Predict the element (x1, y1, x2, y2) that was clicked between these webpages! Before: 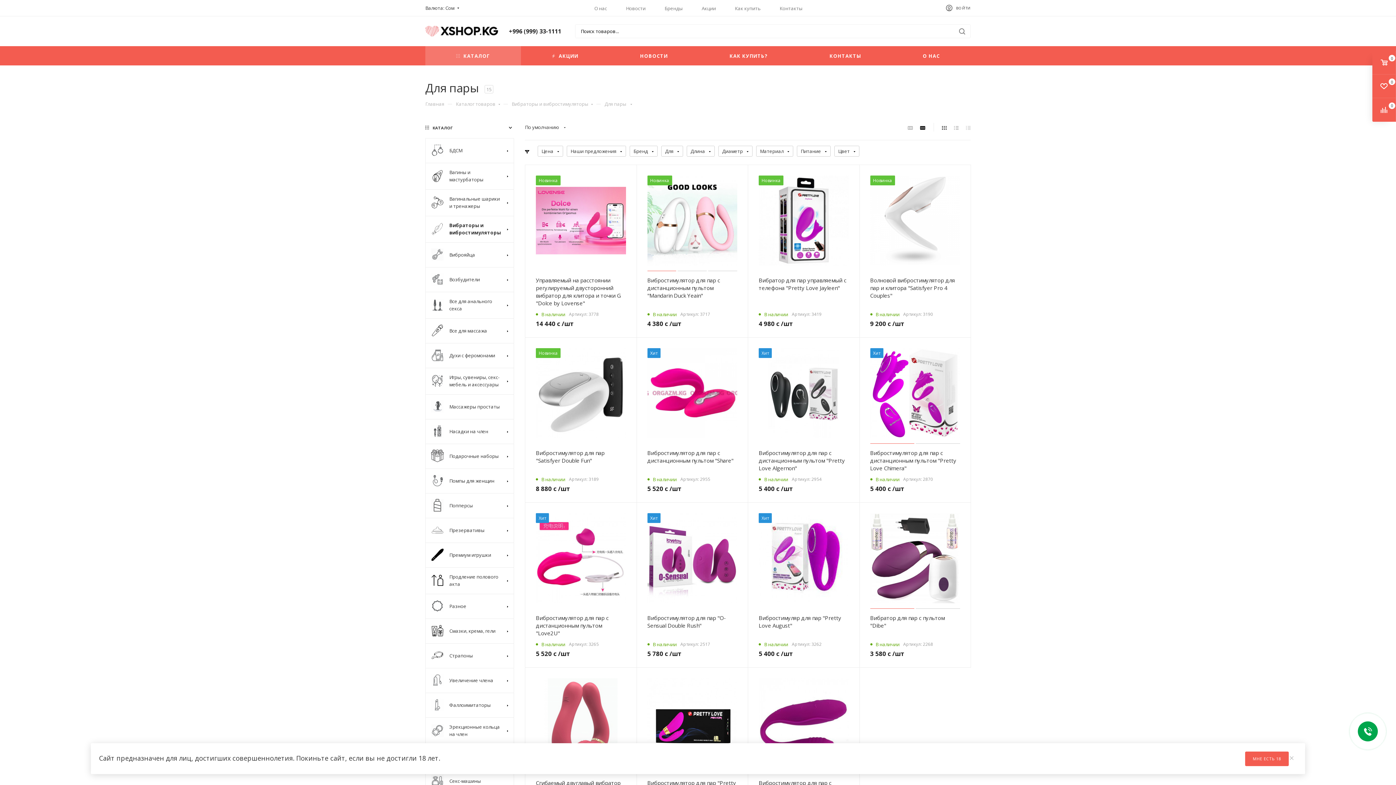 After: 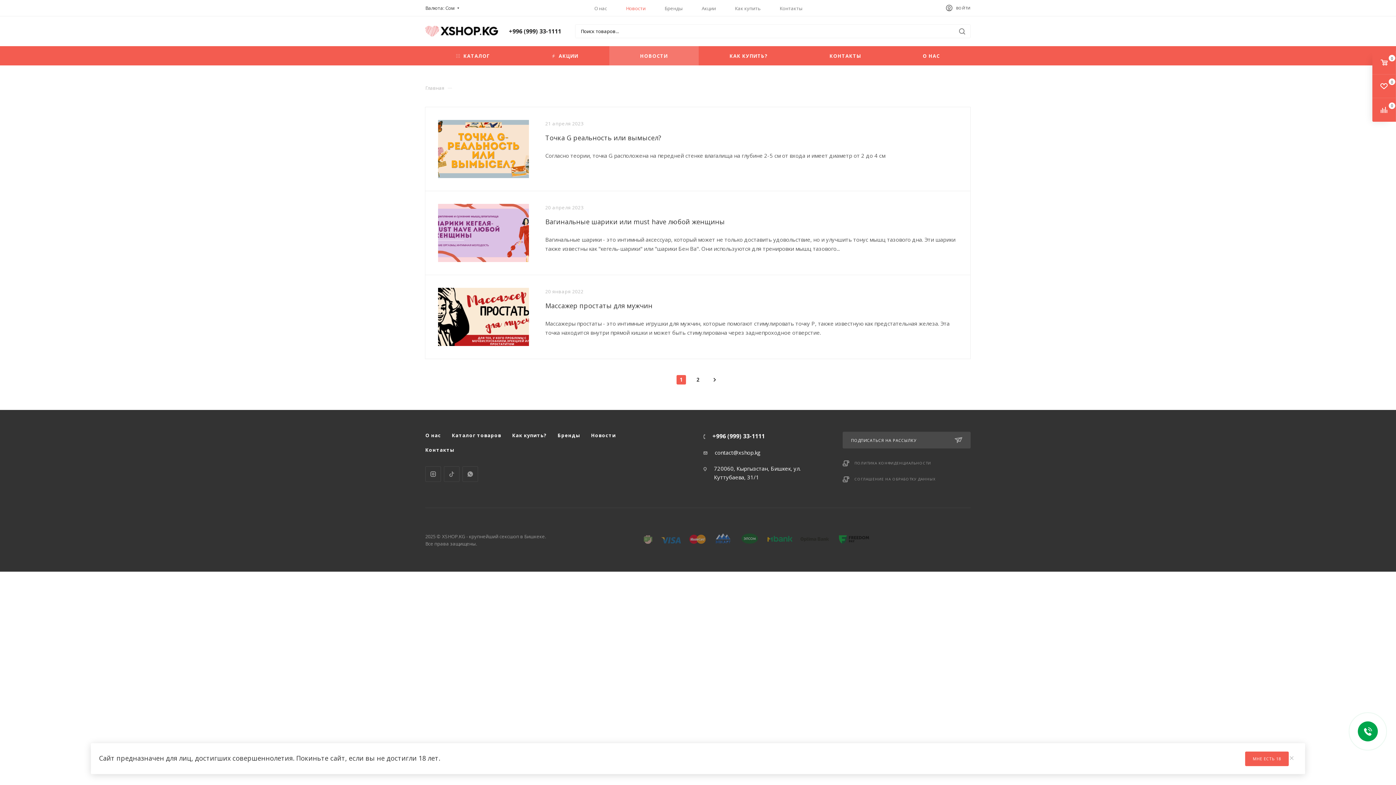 Action: bbox: (609, 46, 698, 65) label: НОВОСТИ